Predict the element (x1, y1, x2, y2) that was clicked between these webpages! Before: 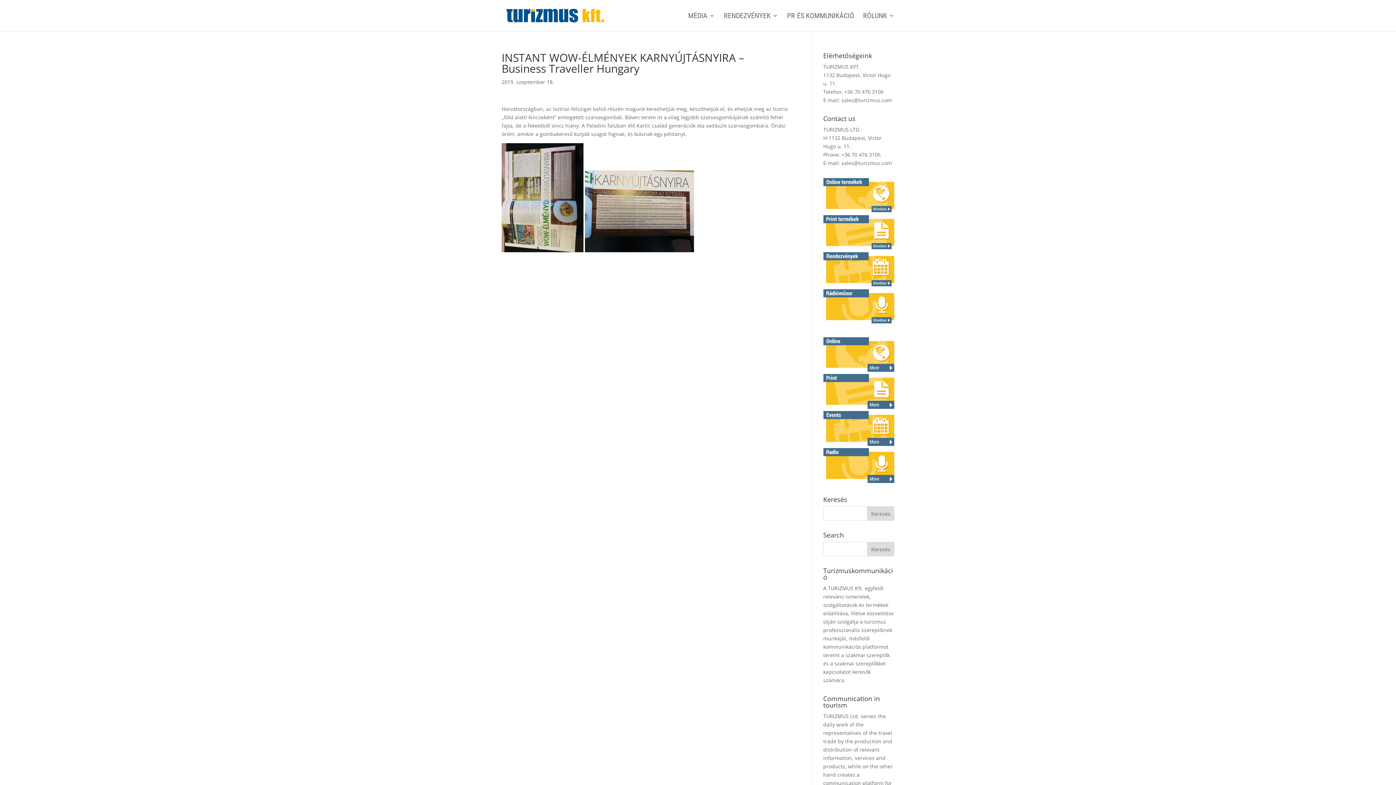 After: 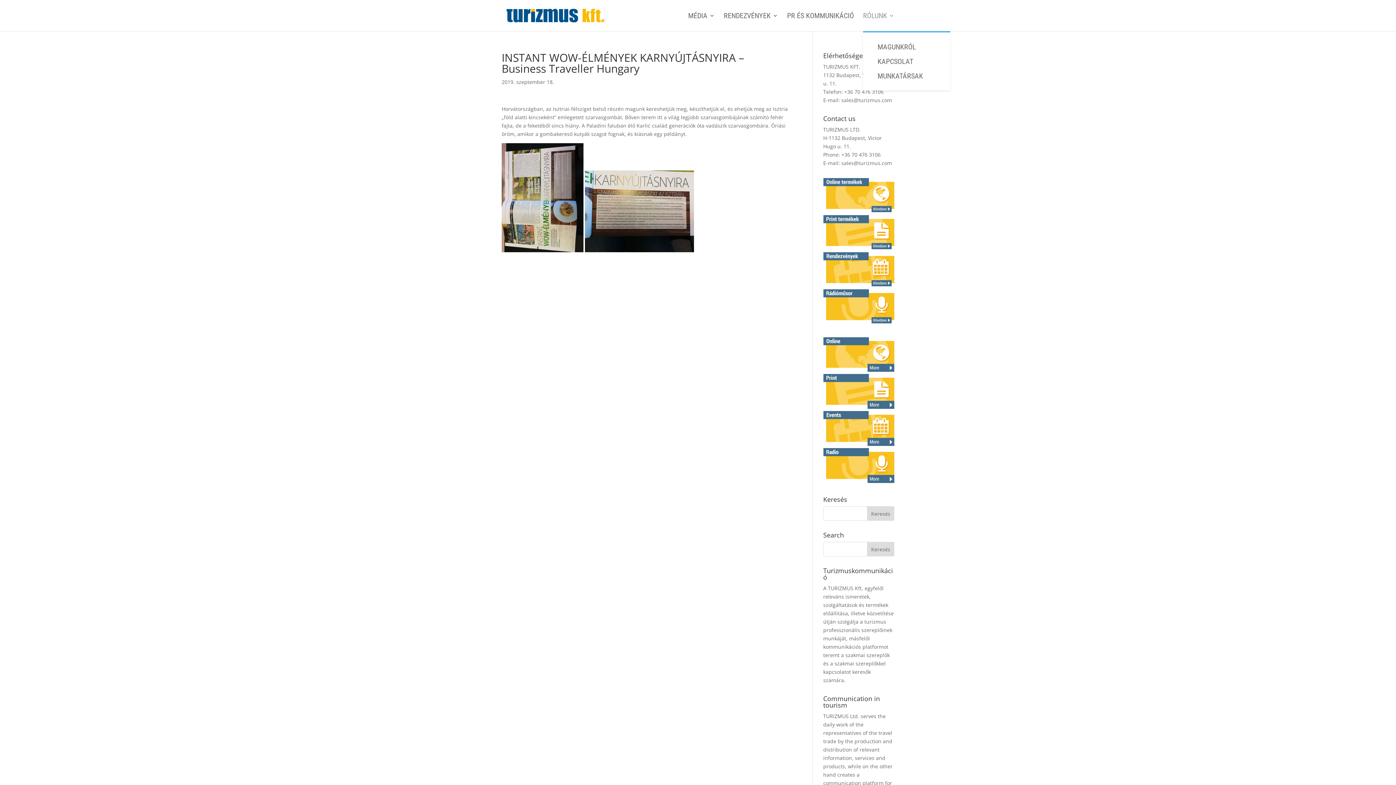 Action: bbox: (863, 13, 894, 31) label: RÓLUNK